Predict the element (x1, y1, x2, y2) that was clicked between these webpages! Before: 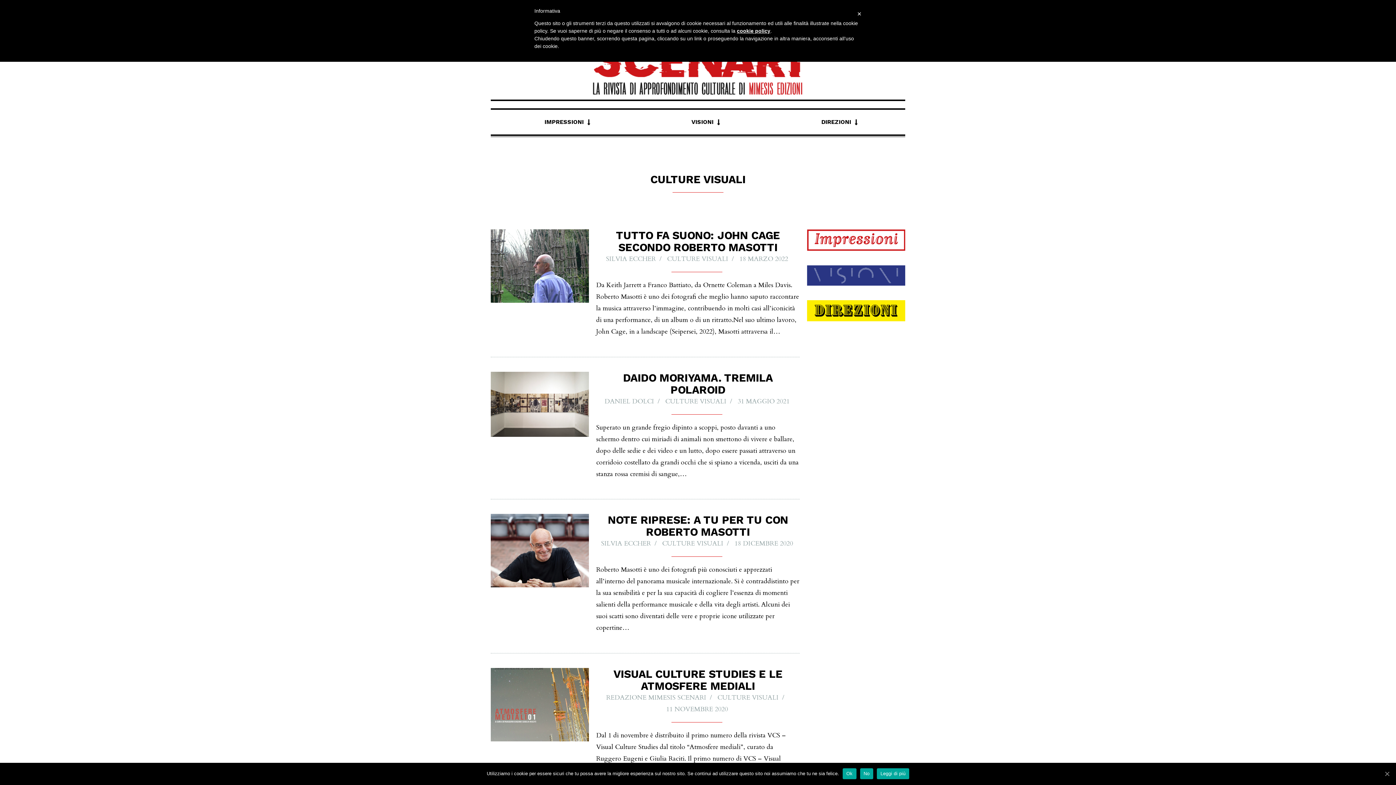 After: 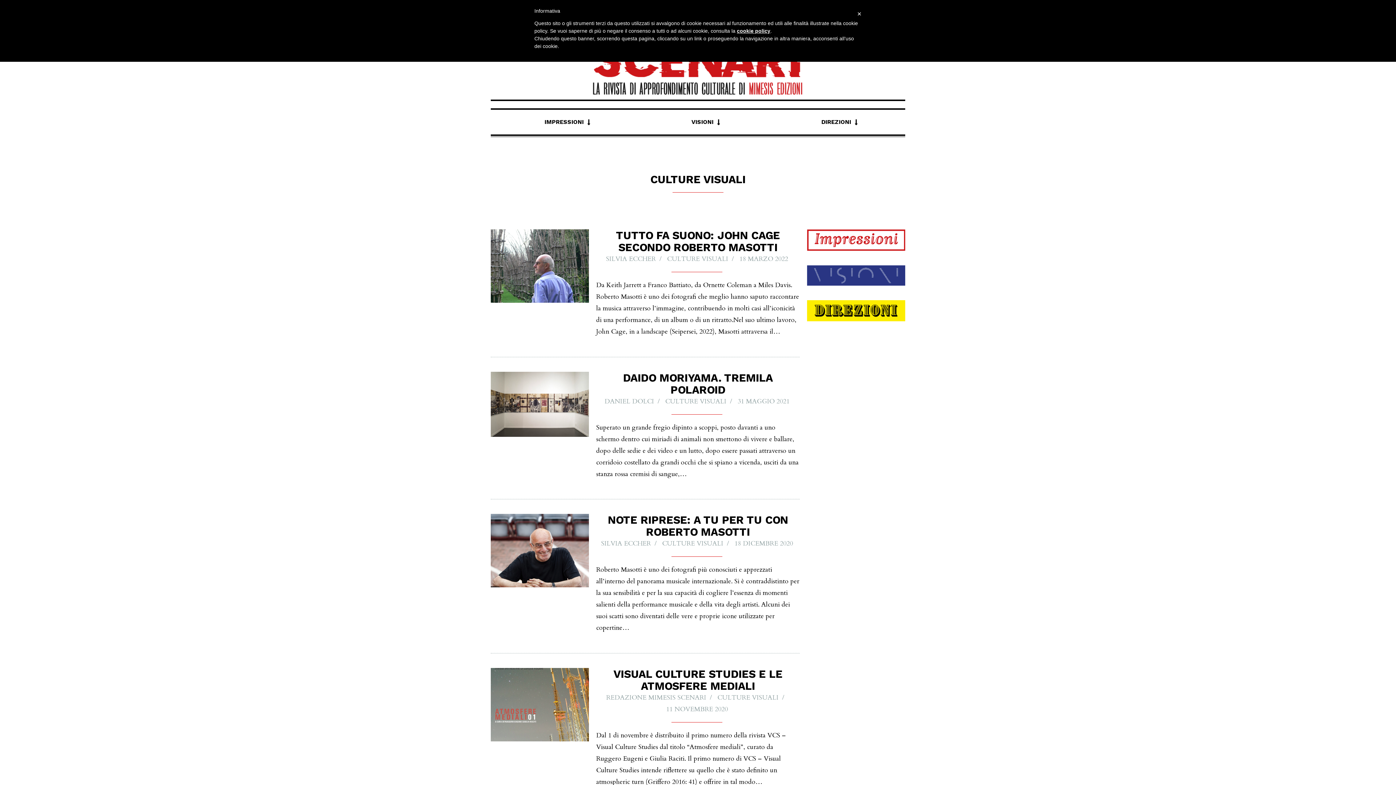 Action: bbox: (1383, 770, 1390, 777) label: Ok